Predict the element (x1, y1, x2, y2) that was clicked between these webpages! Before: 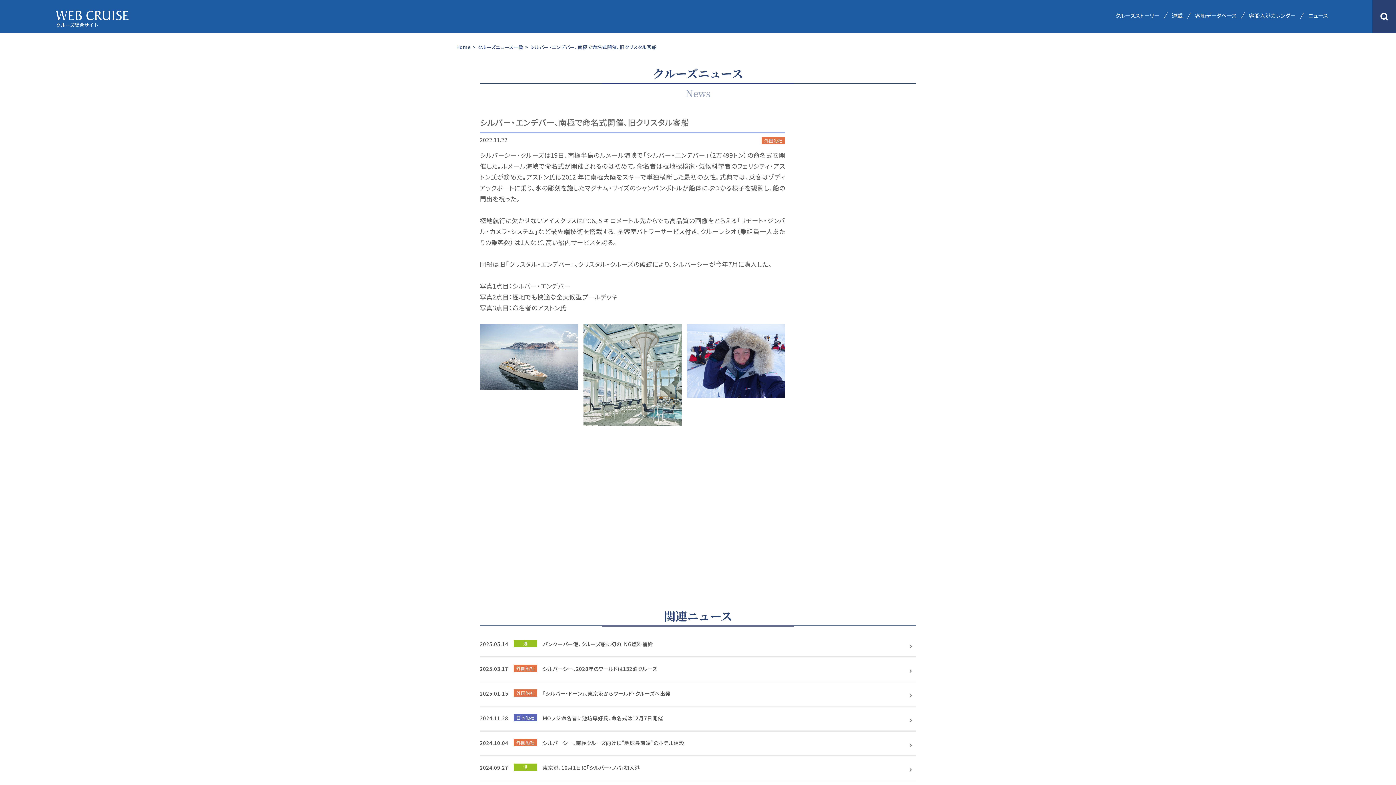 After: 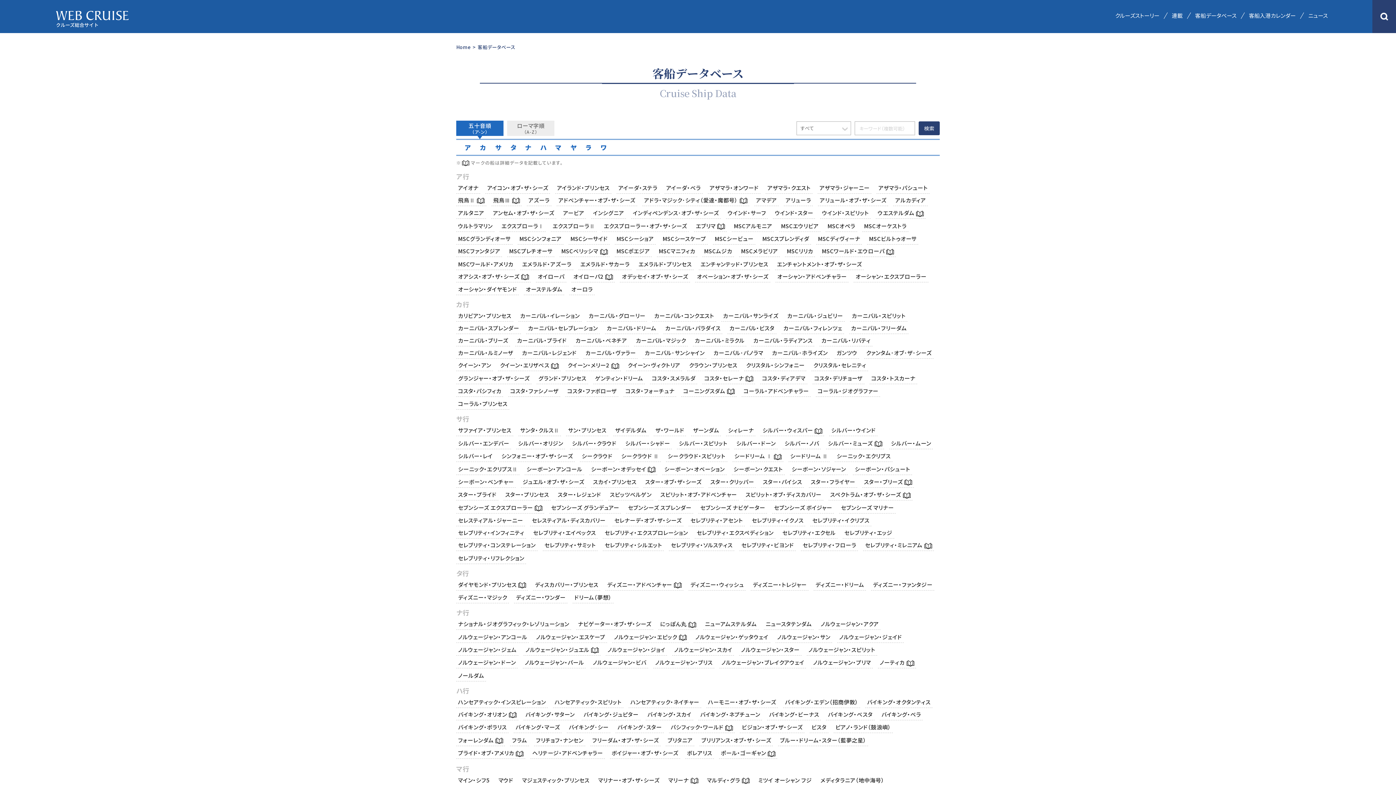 Action: bbox: (1192, 10, 1239, 20) label: 客船データベース